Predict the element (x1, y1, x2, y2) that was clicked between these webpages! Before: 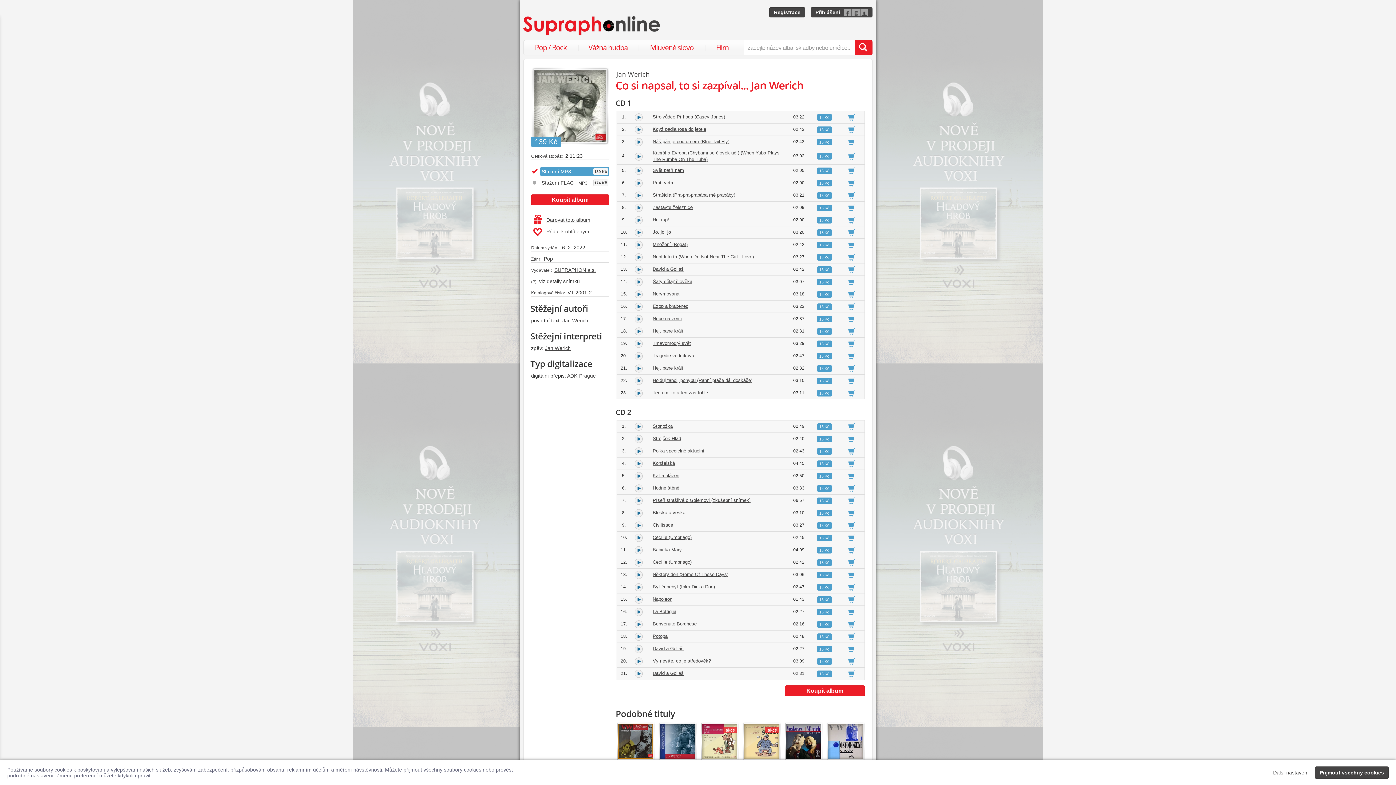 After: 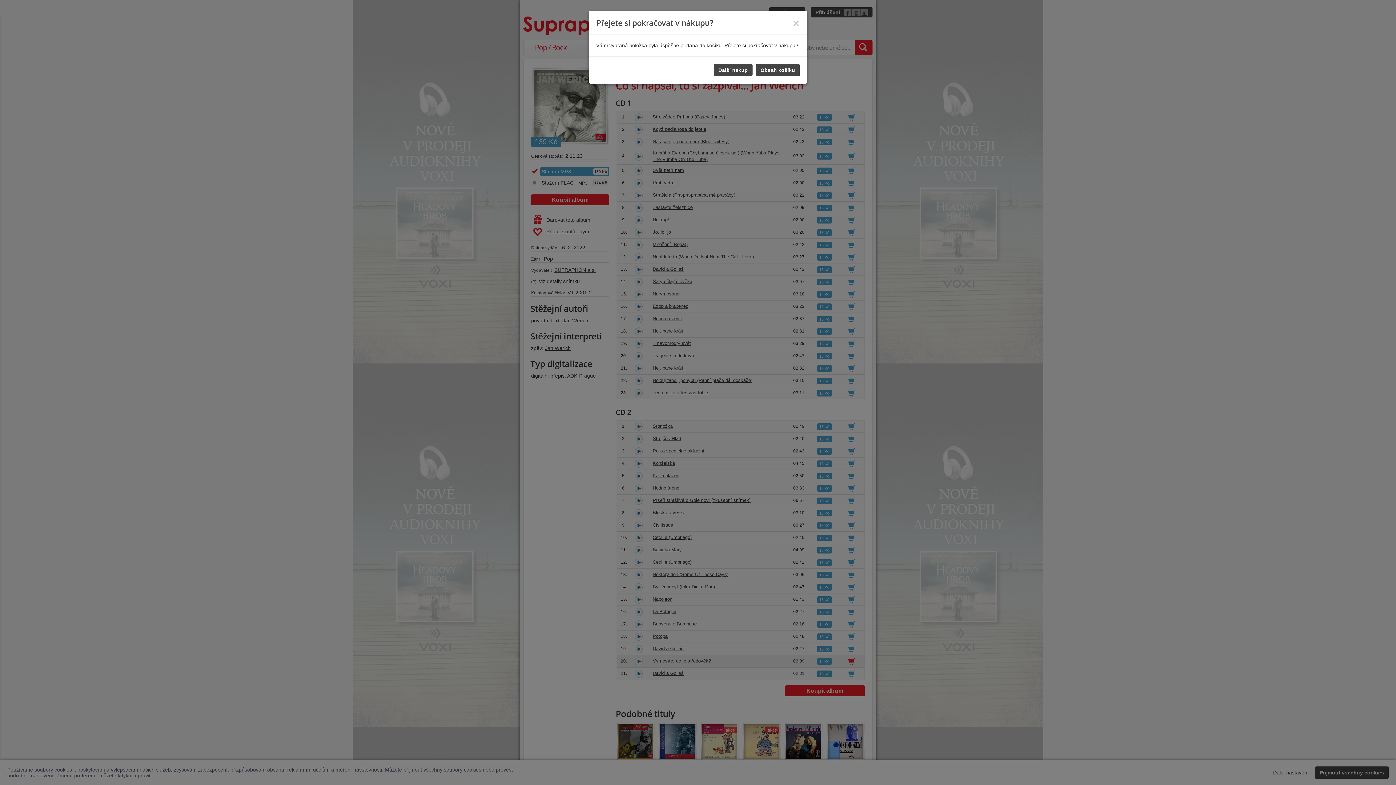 Action: bbox: (846, 657, 857, 665)